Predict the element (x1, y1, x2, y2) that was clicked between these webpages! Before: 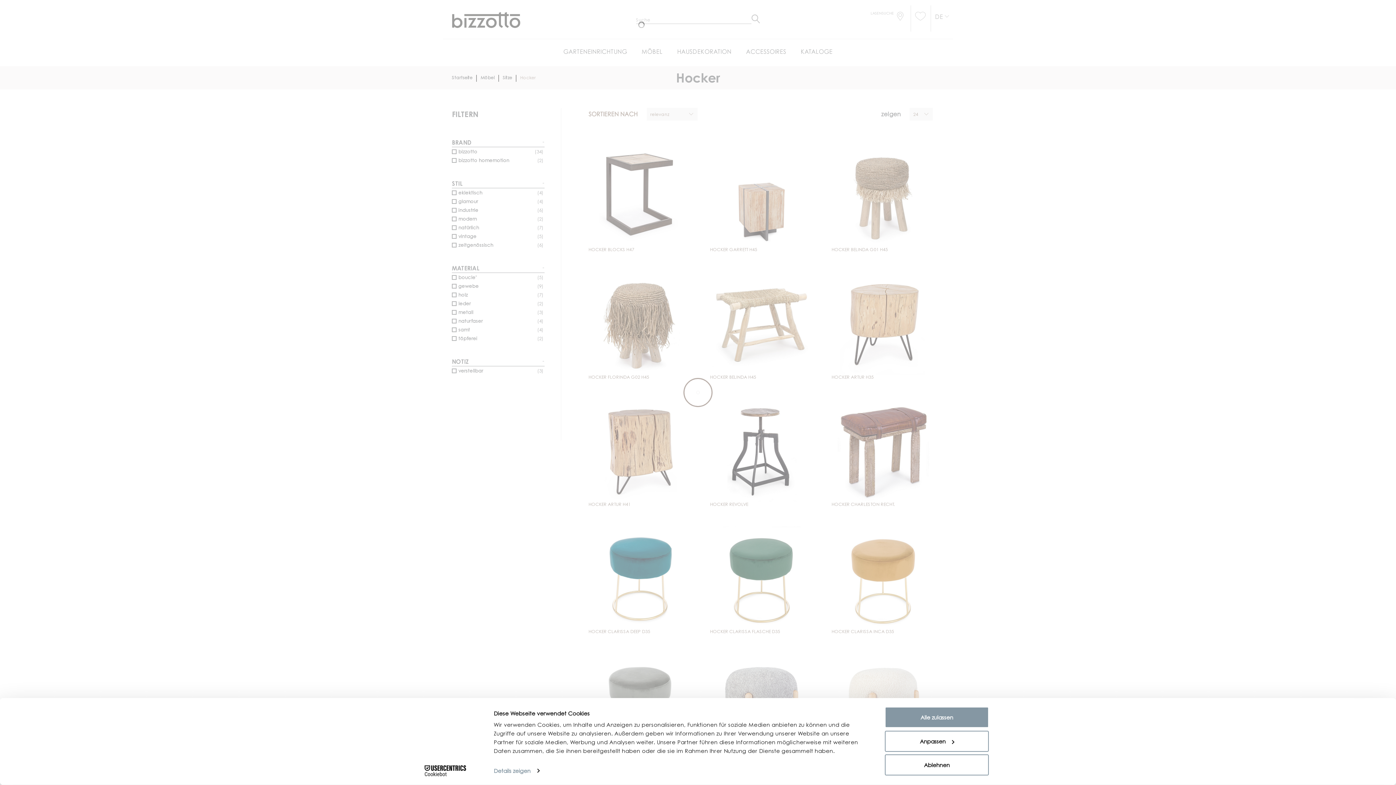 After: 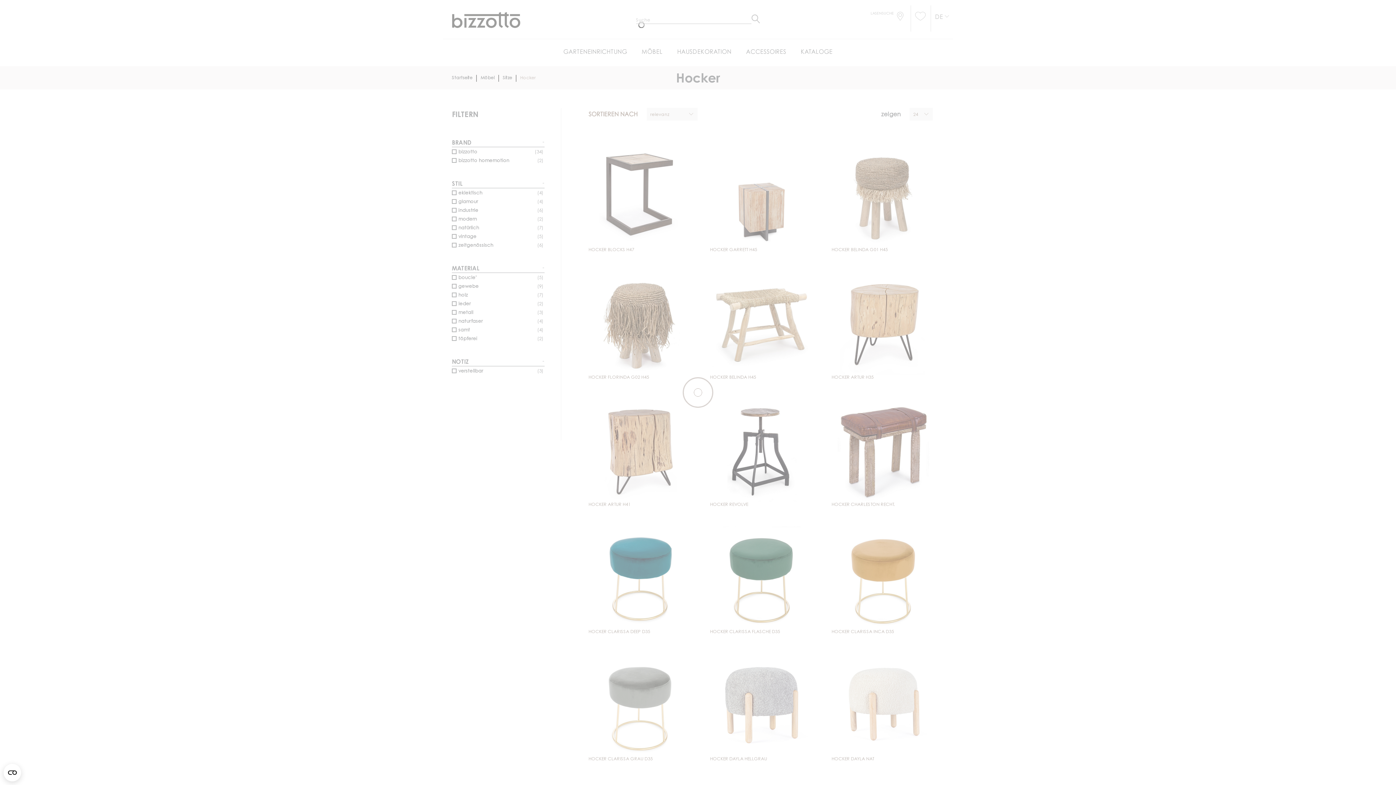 Action: bbox: (885, 754, 989, 775) label: Ablehnen